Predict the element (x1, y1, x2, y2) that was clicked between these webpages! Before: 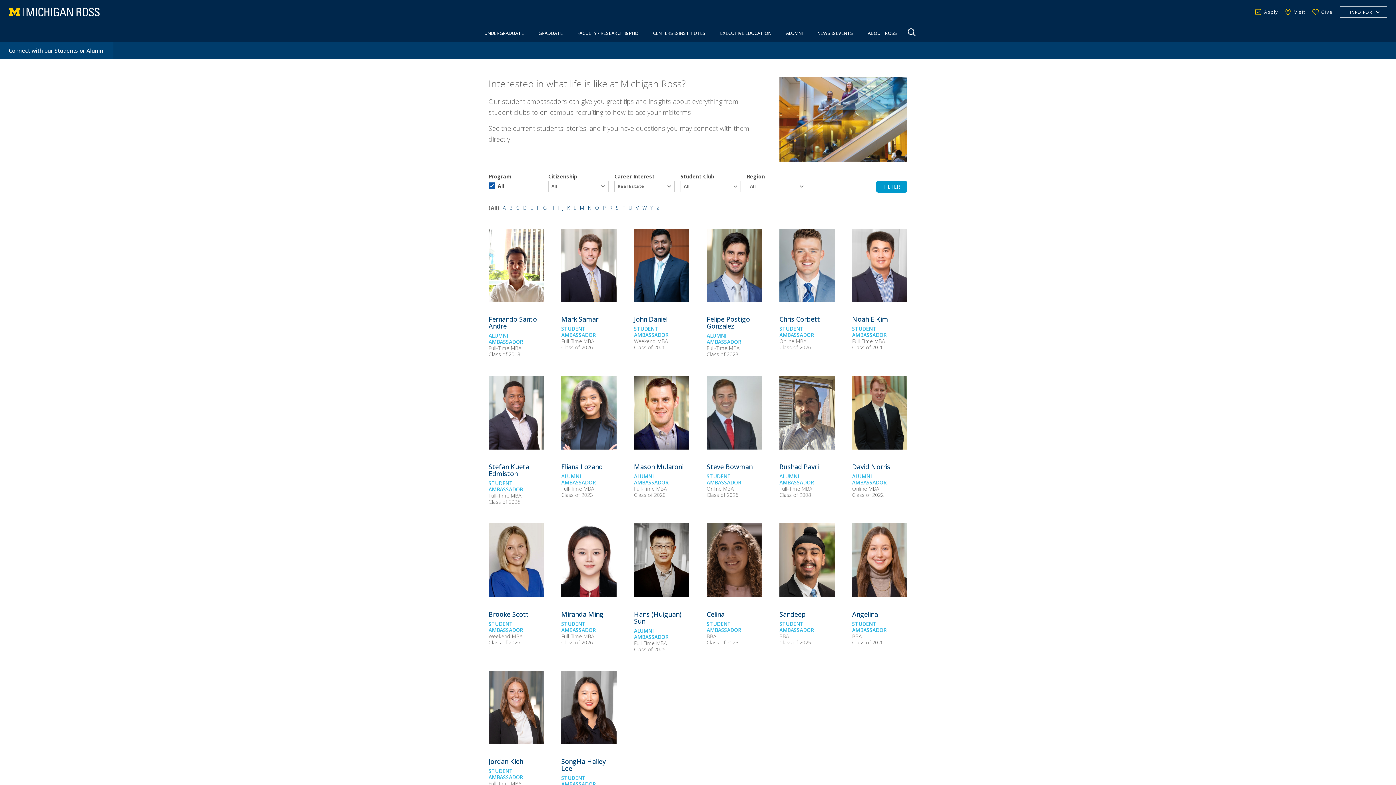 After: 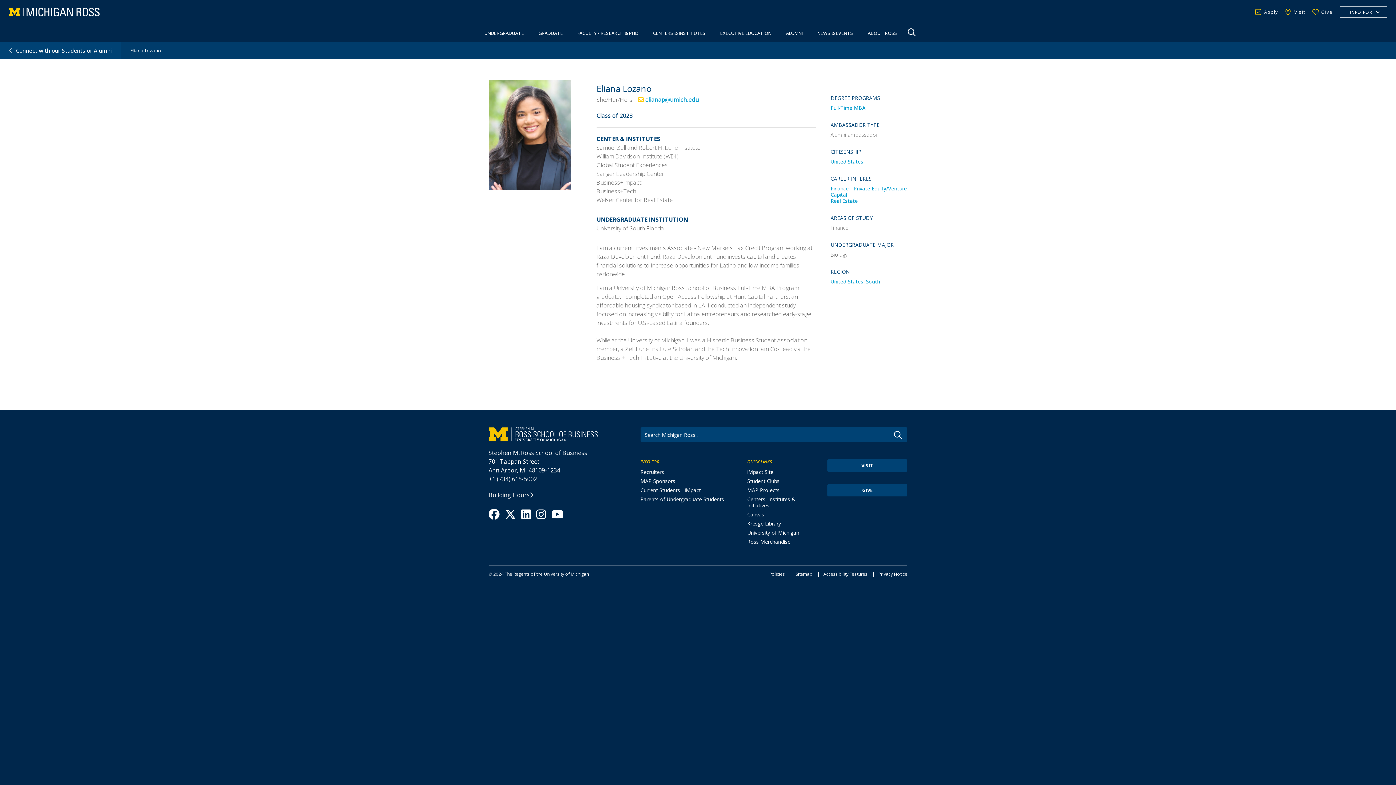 Action: label: Eliana Lozano bbox: (561, 462, 602, 471)